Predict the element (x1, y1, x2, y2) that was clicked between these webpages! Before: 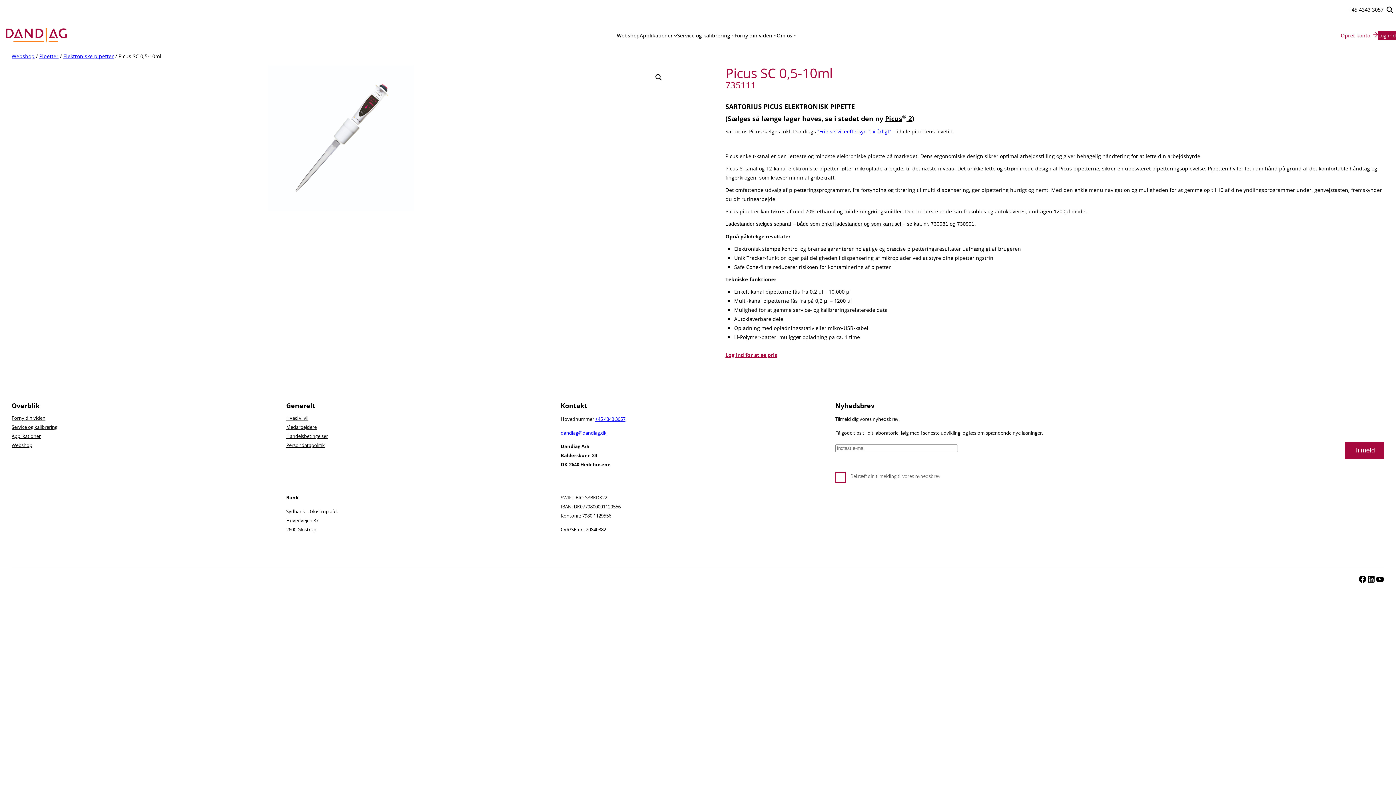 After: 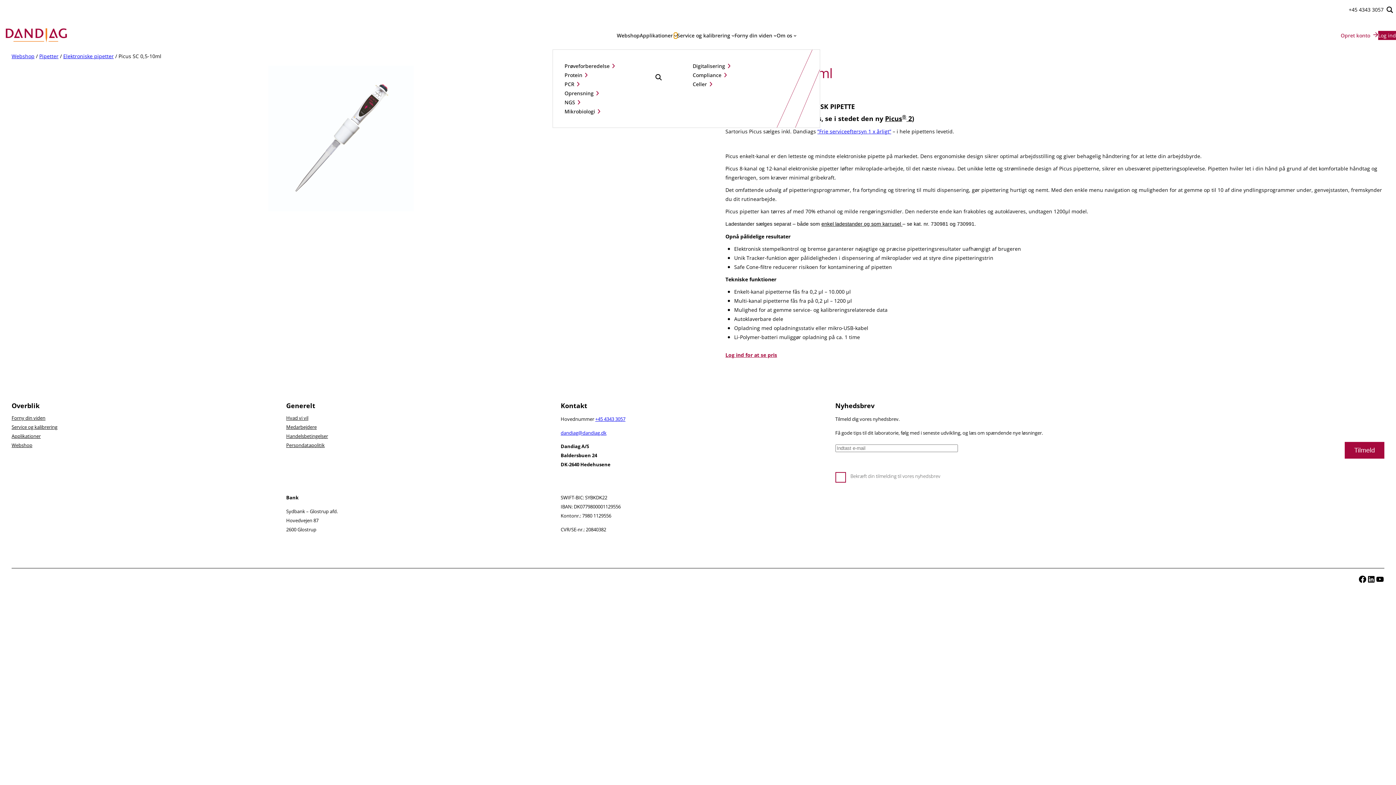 Action: label: Applikationer undermenu bbox: (674, 33, 677, 36)